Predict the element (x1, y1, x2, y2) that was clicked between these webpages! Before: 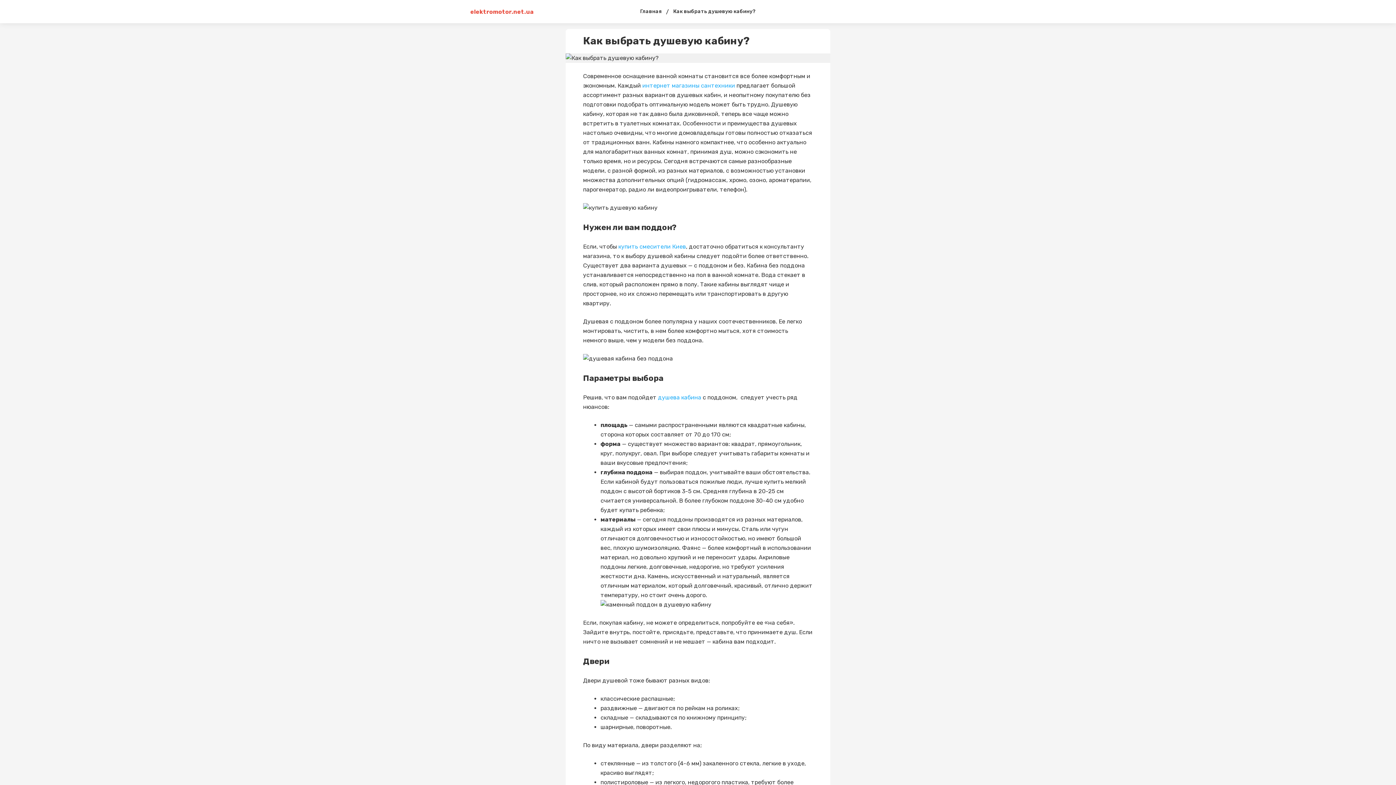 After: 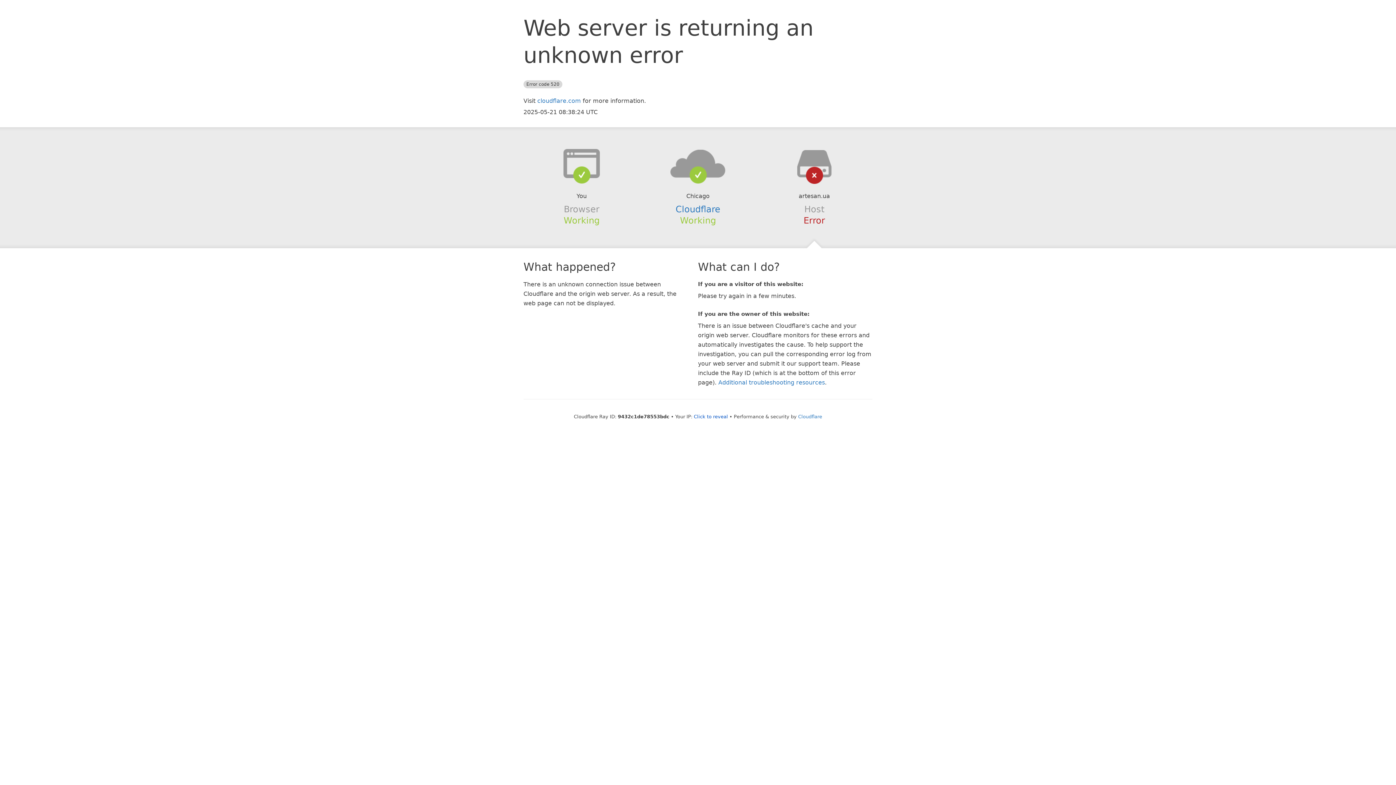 Action: bbox: (618, 243, 686, 250) label: купить смесители Киев